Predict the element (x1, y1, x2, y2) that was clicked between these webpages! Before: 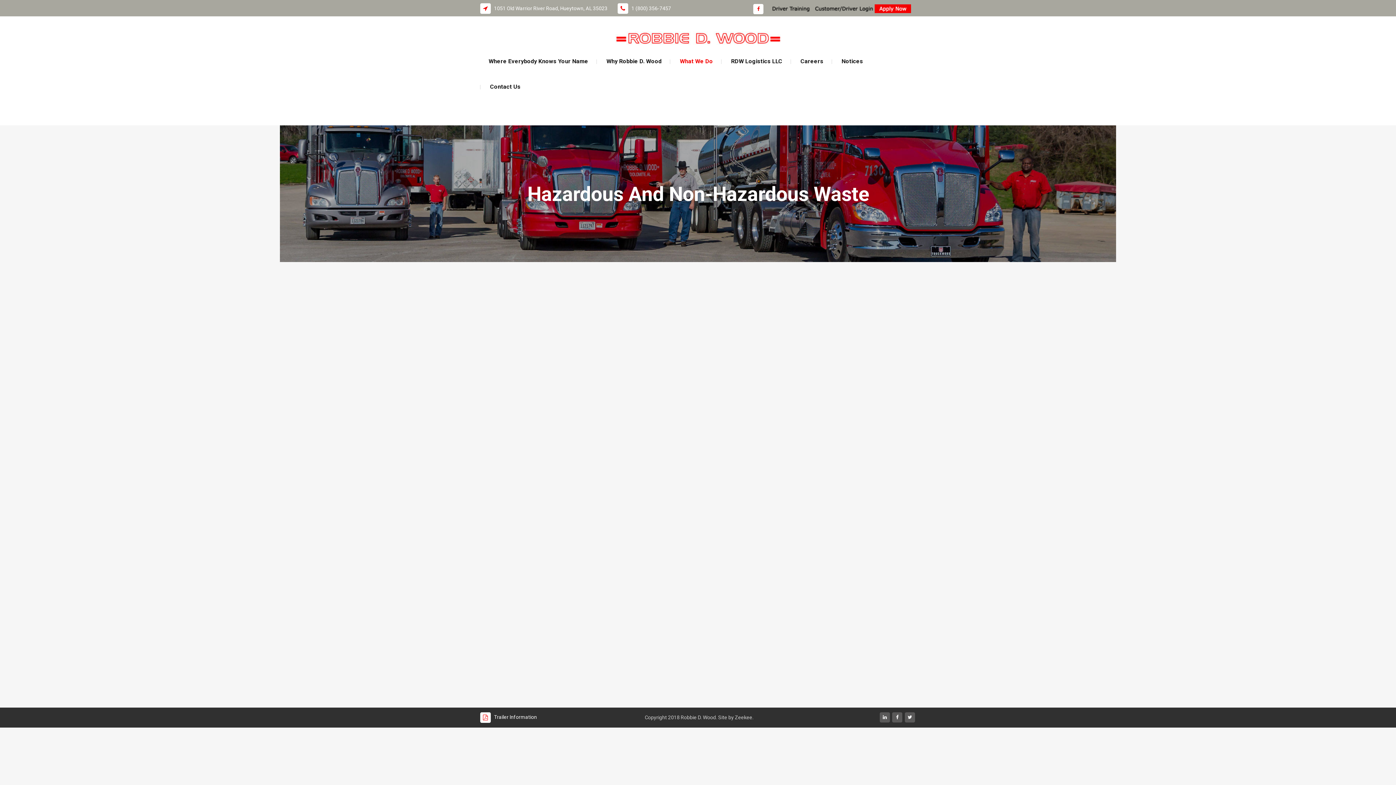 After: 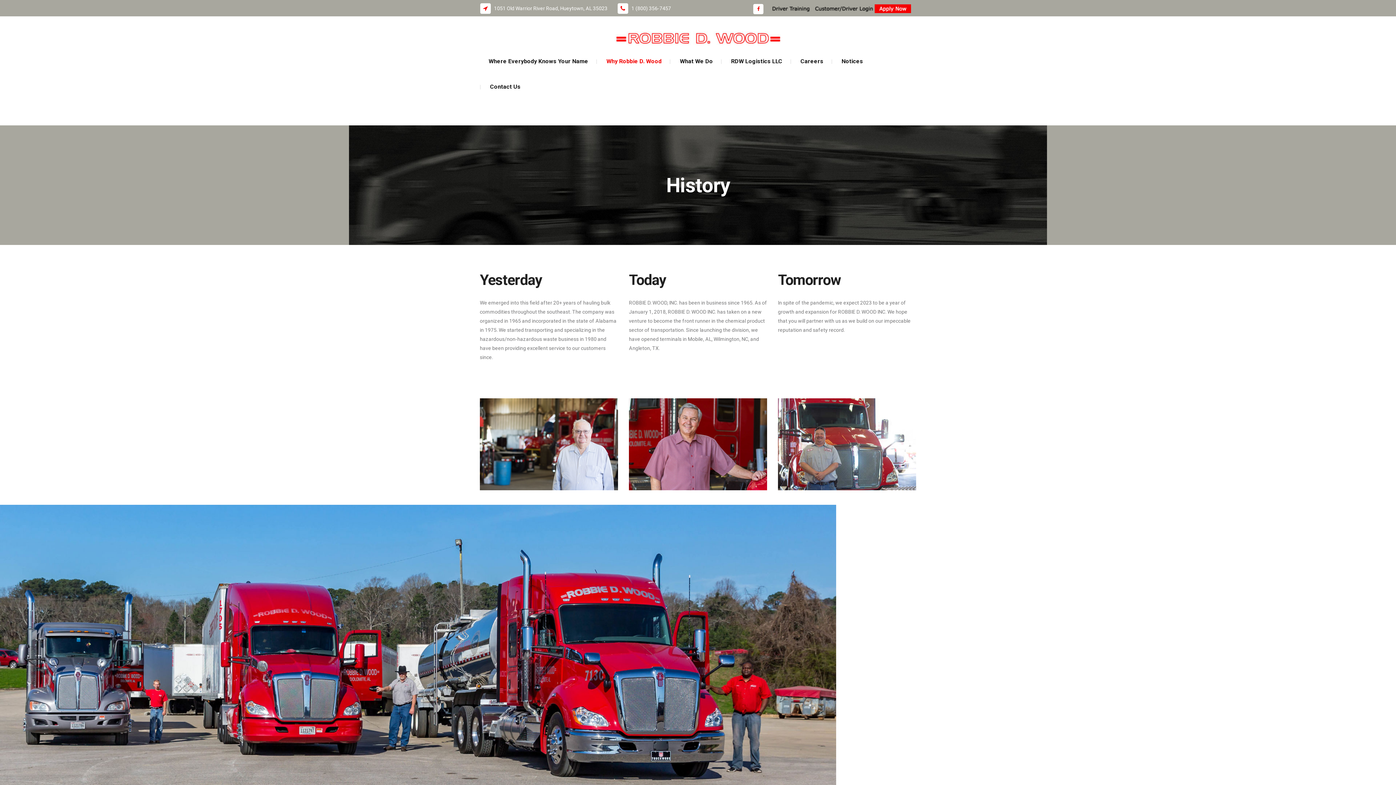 Action: label: Why Robbie D. Wood bbox: (598, 48, 670, 74)